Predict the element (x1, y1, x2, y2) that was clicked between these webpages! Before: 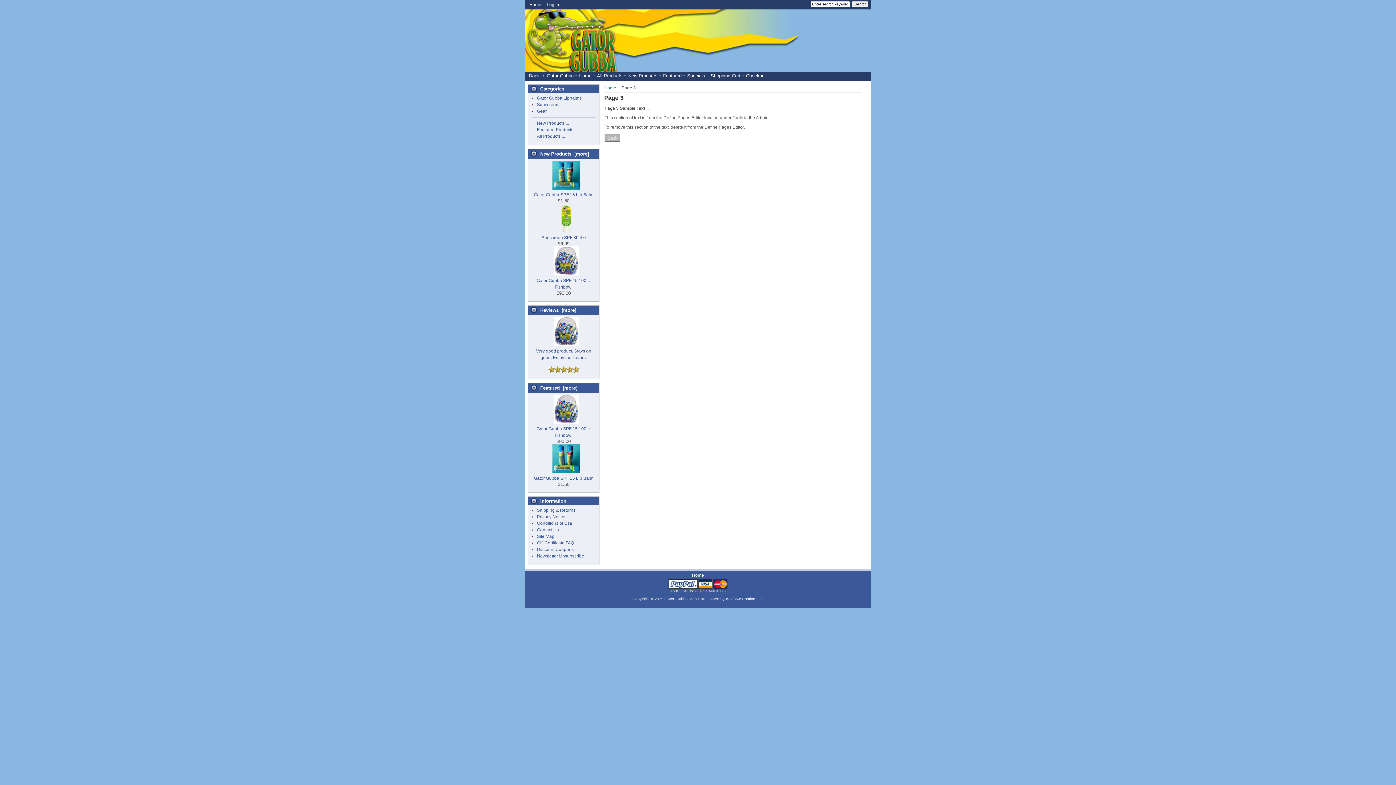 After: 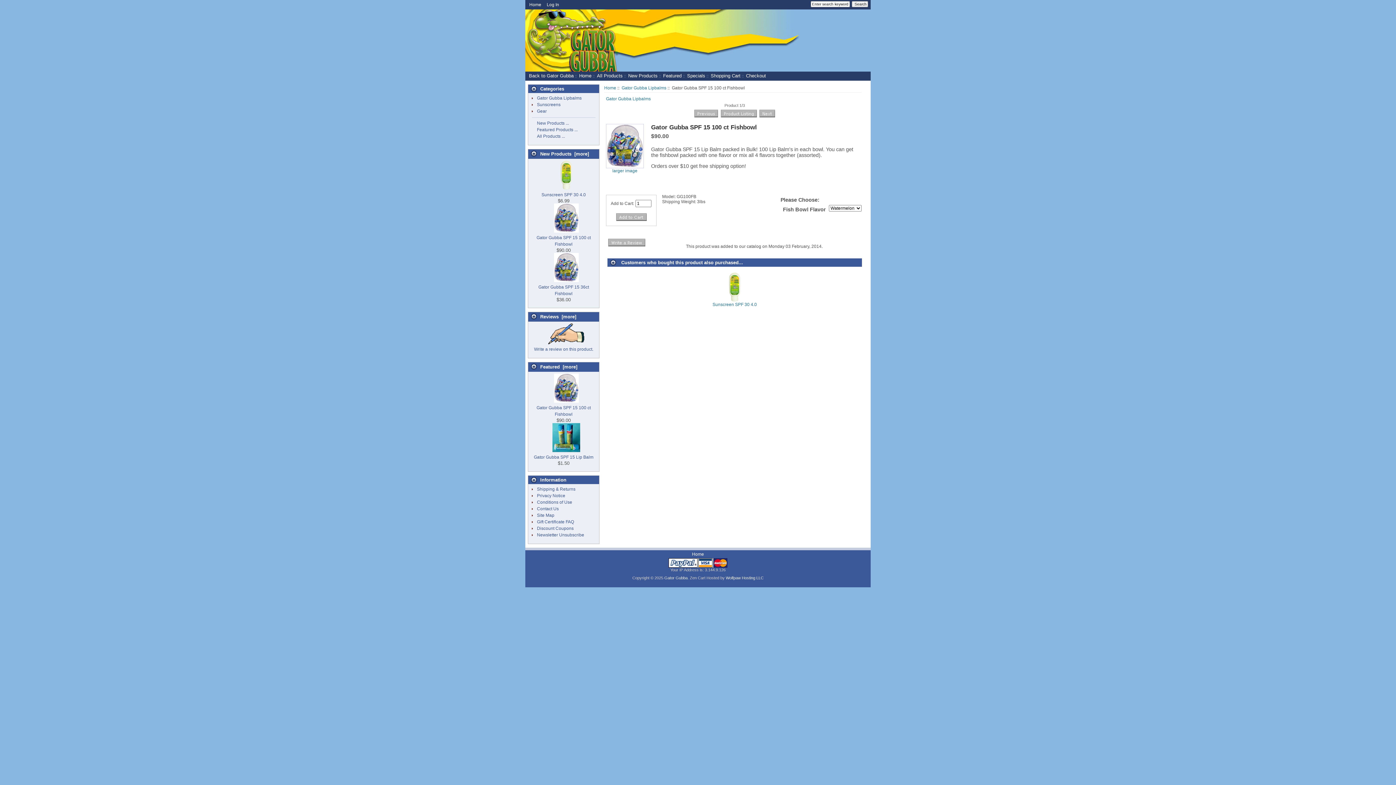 Action: bbox: (536, 271, 590, 289) label: 
Gator Gubba SPF 15 100 ct Fishbowl